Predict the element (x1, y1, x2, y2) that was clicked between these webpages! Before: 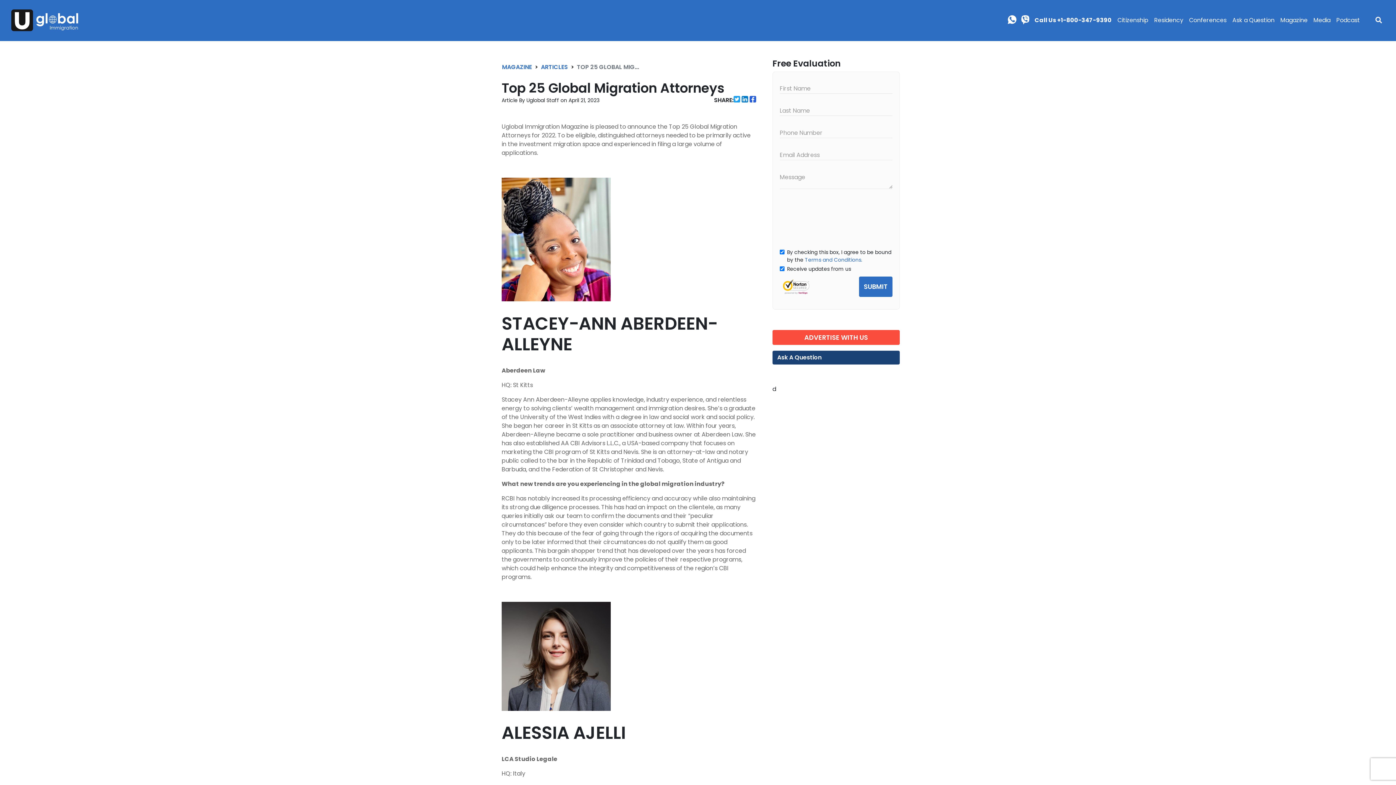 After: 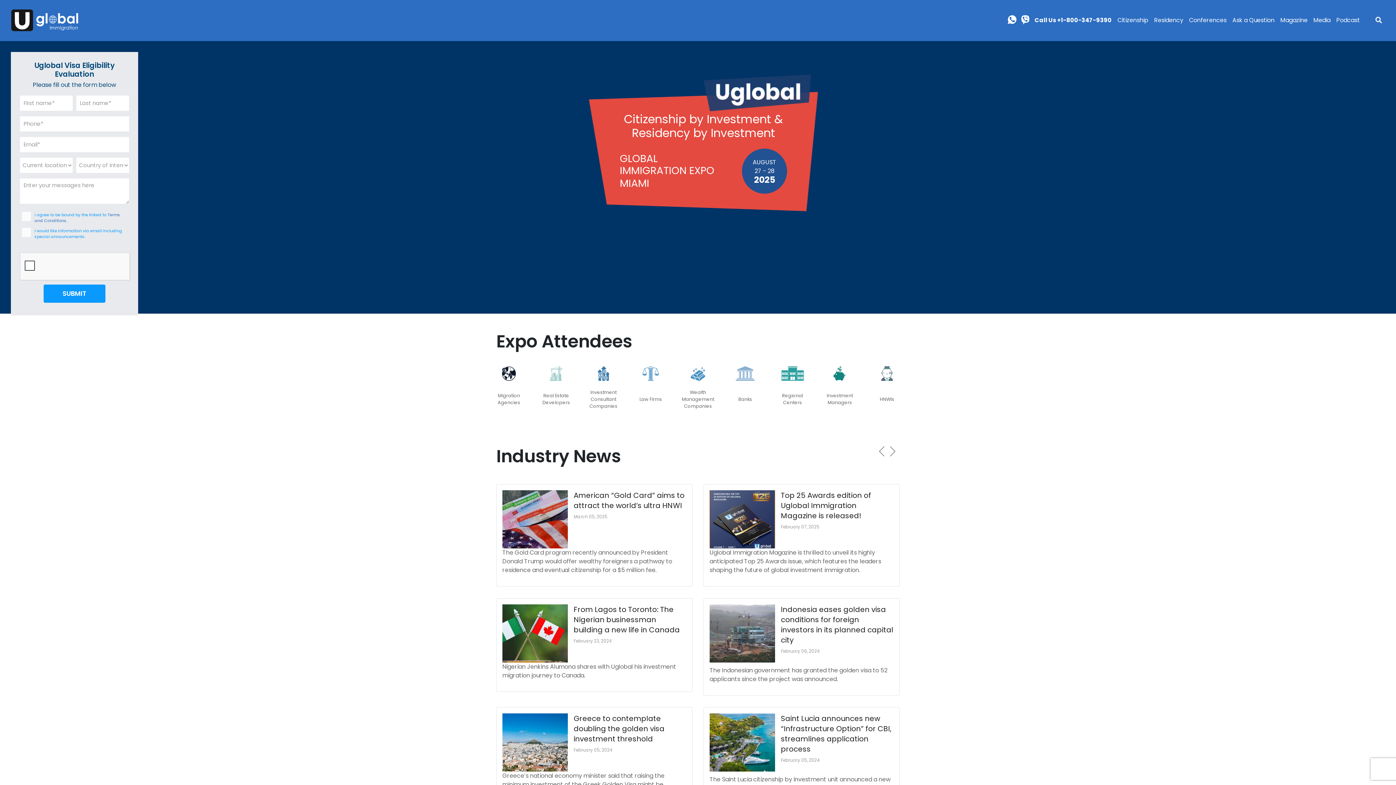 Action: bbox: (11, 14, 78, 25)